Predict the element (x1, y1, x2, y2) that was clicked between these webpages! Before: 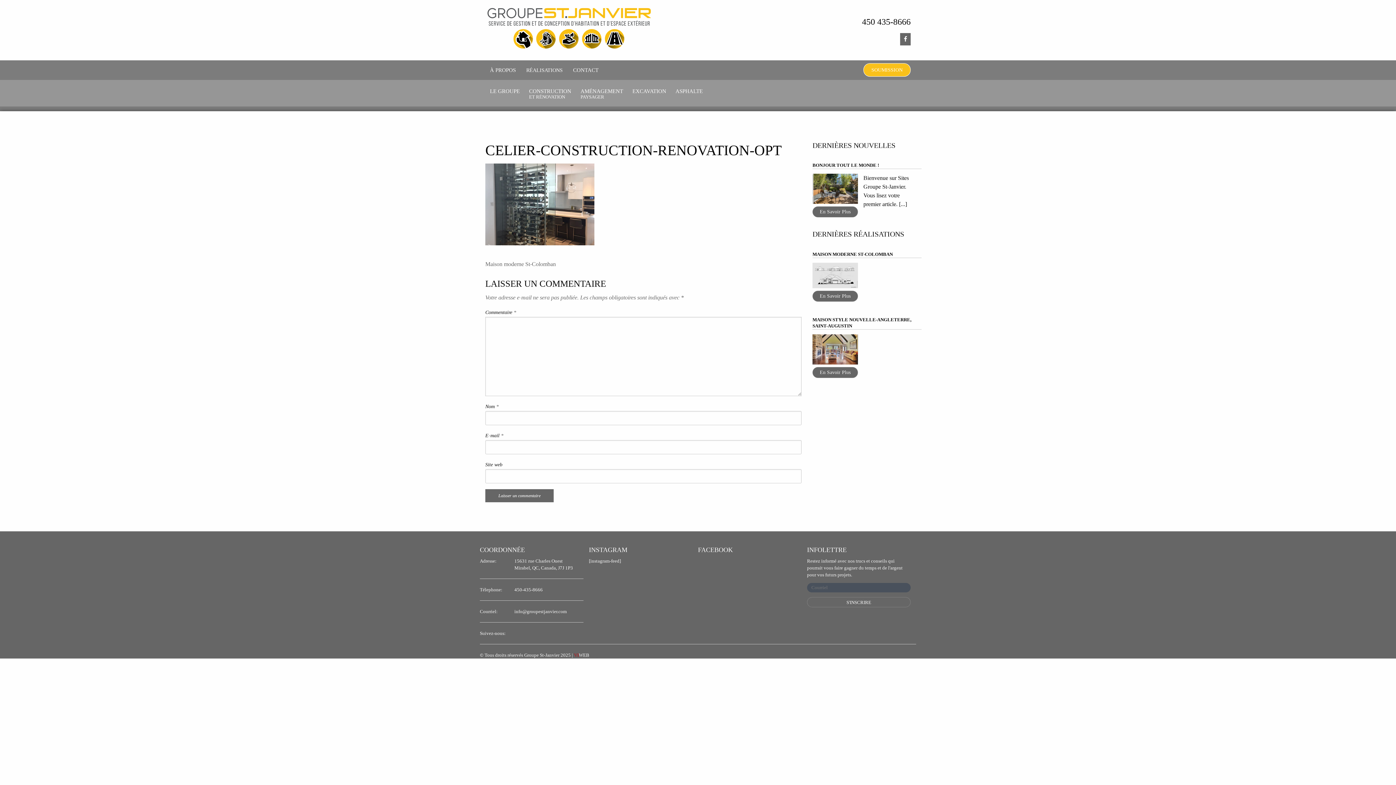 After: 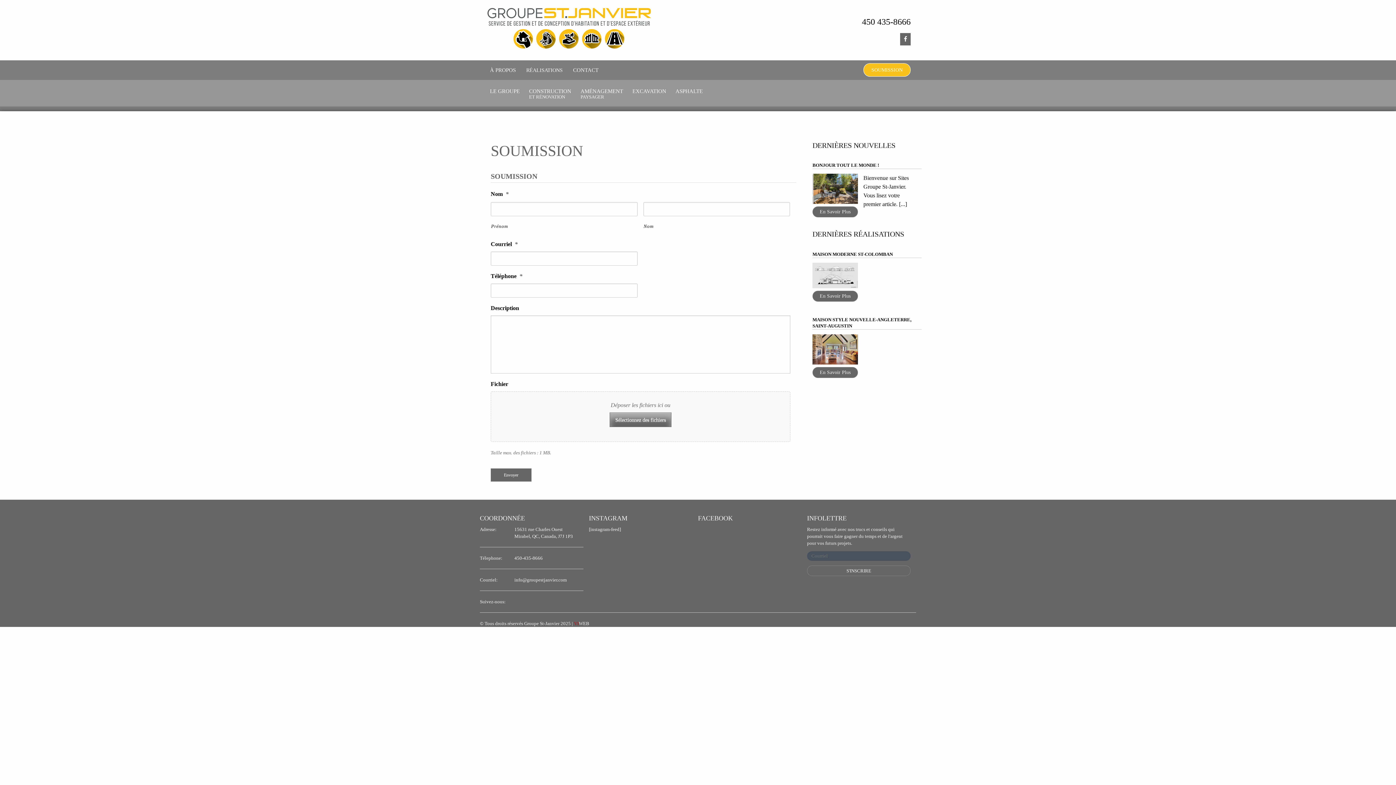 Action: label: SOUMISSION bbox: (863, 63, 910, 76)